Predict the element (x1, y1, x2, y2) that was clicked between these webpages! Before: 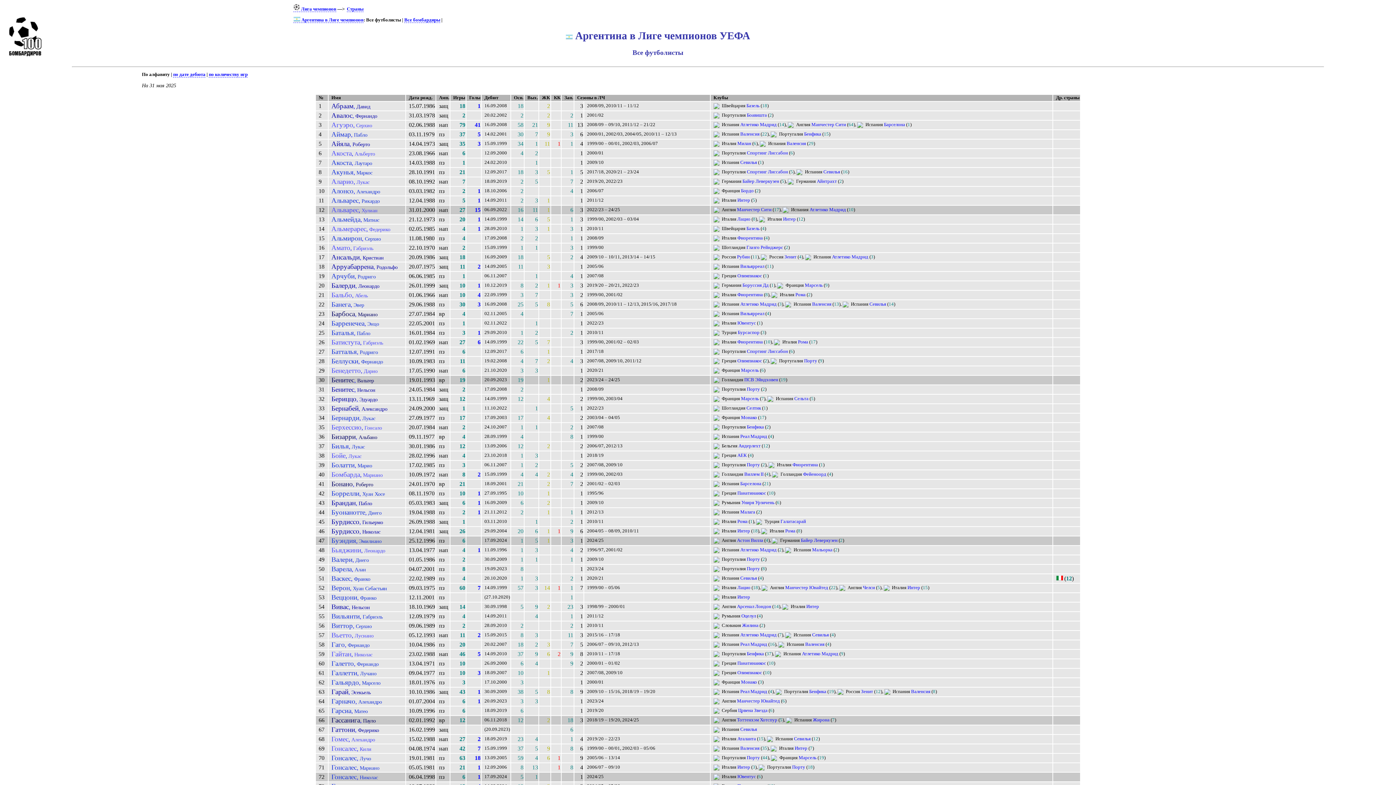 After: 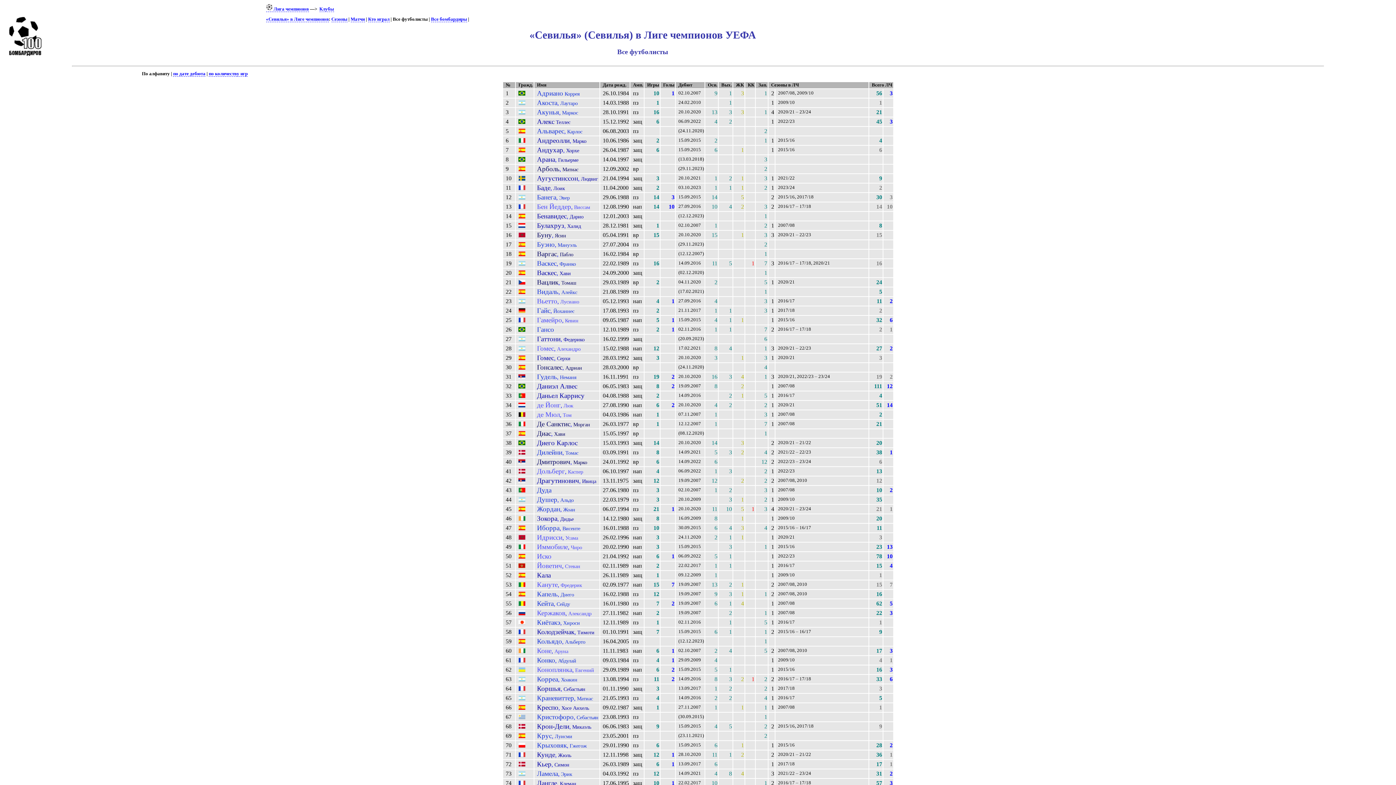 Action: bbox: (869, 301, 886, 306) label: Севилья